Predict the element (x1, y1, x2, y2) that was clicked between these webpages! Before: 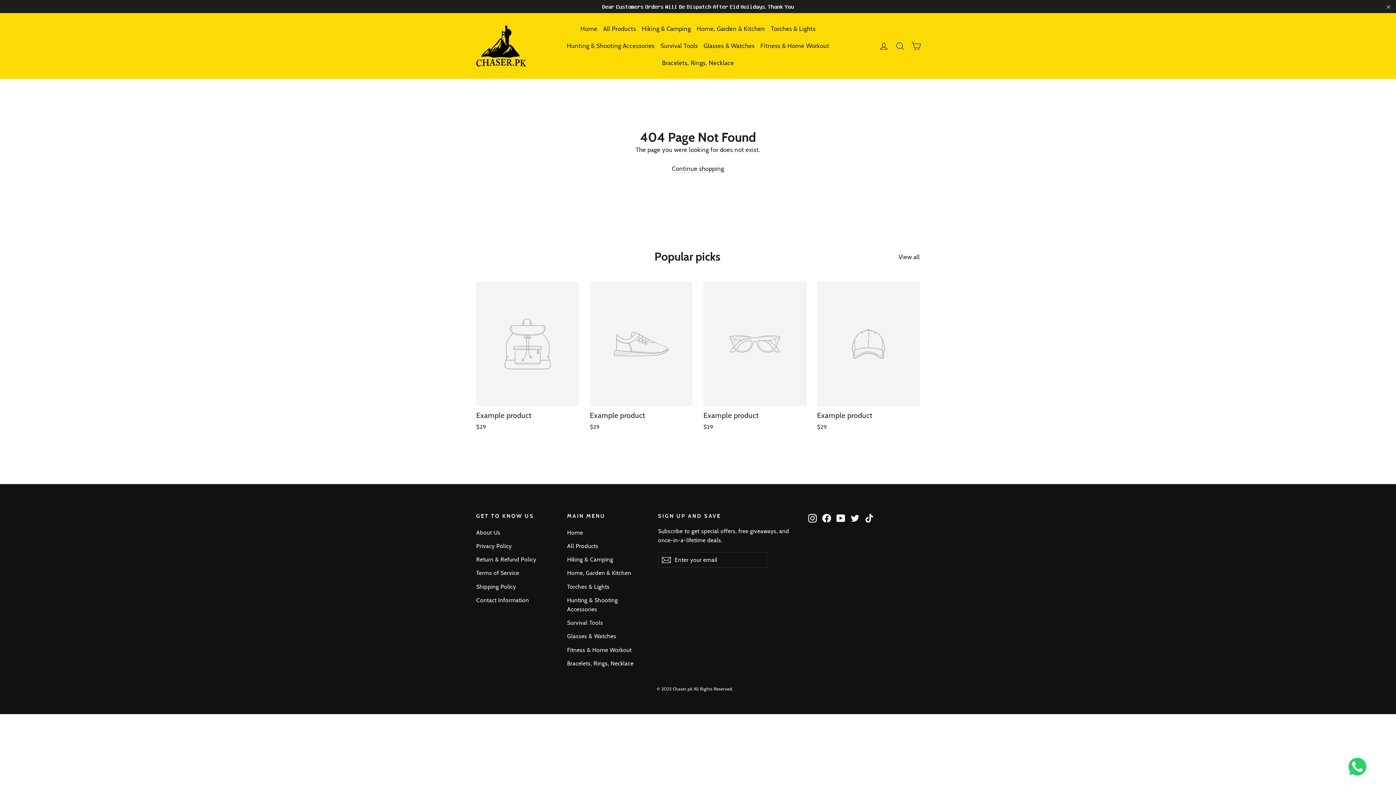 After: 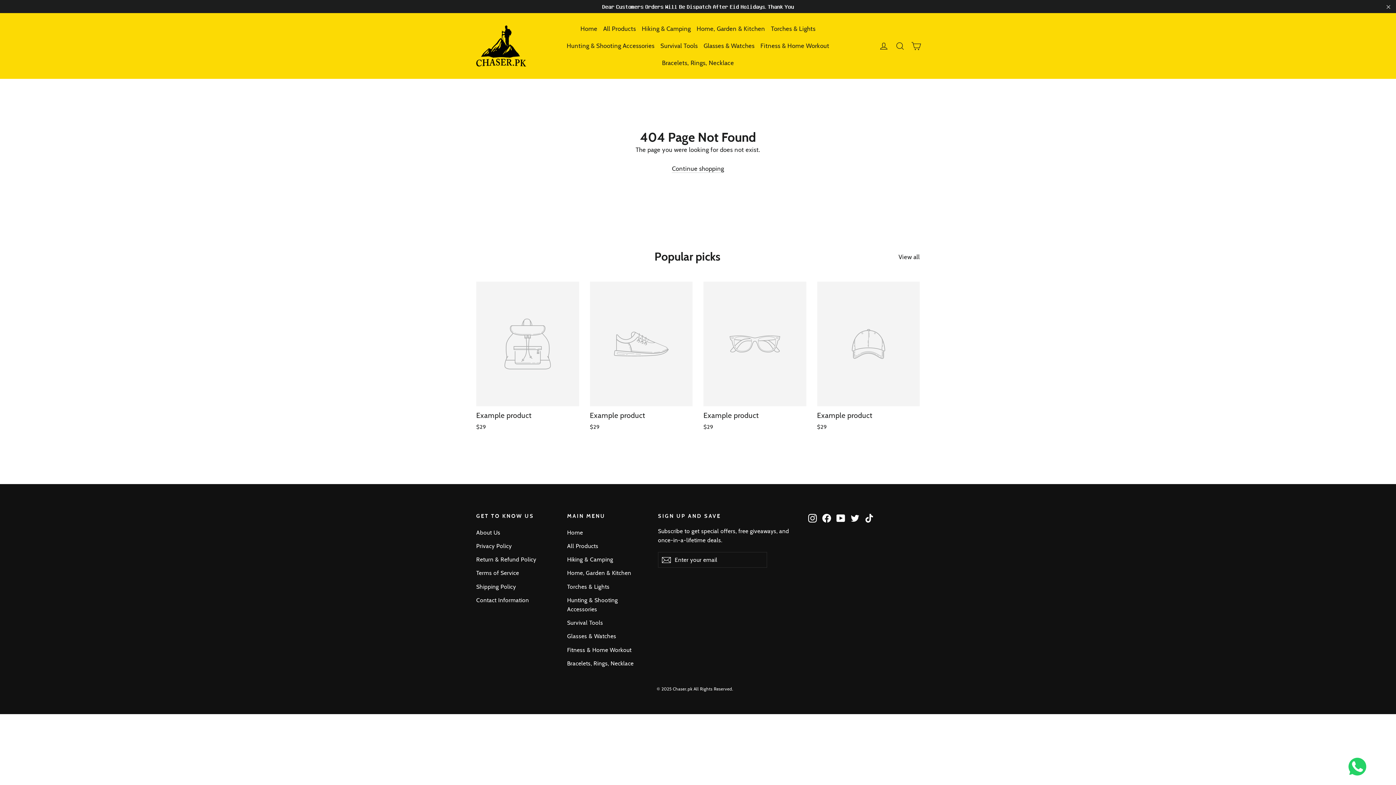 Action: bbox: (898, 250, 920, 262) label: View all